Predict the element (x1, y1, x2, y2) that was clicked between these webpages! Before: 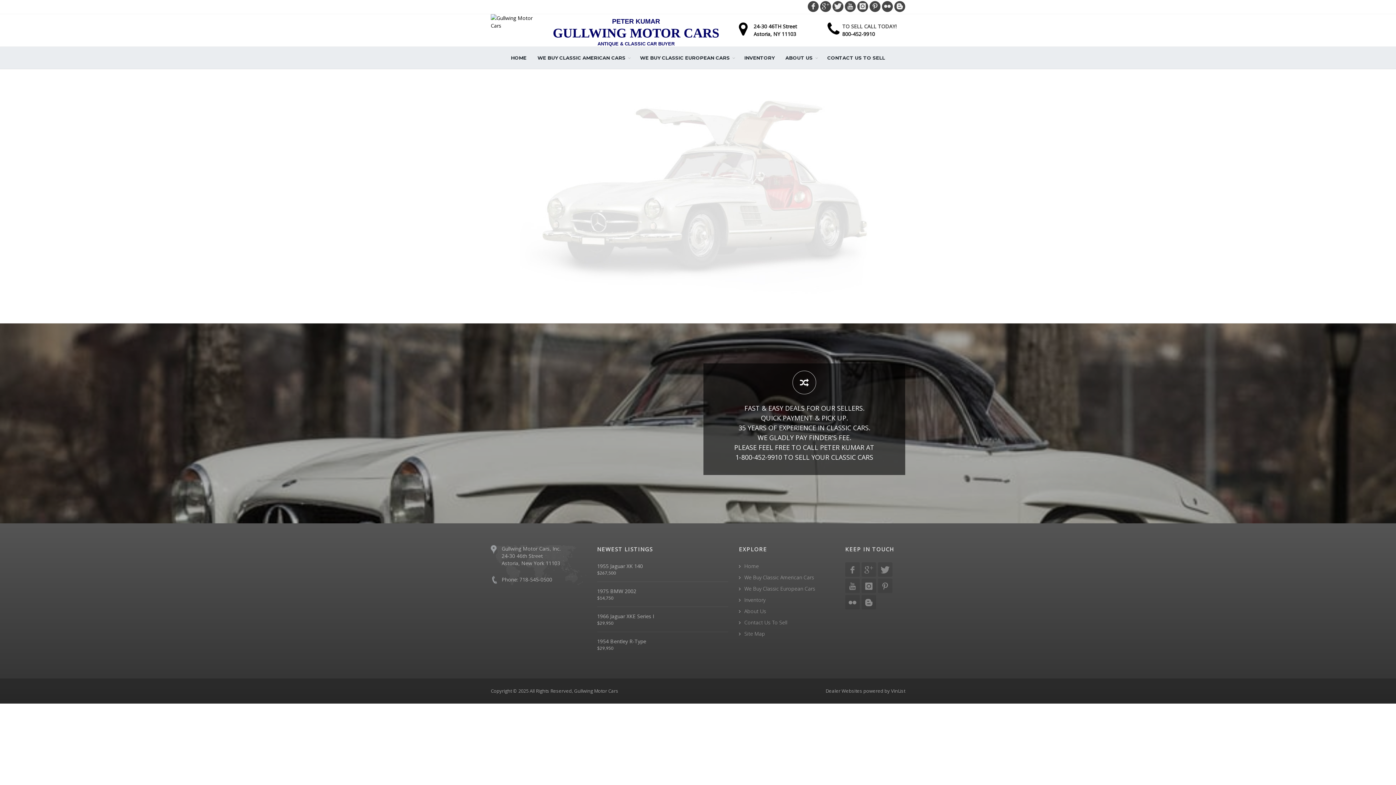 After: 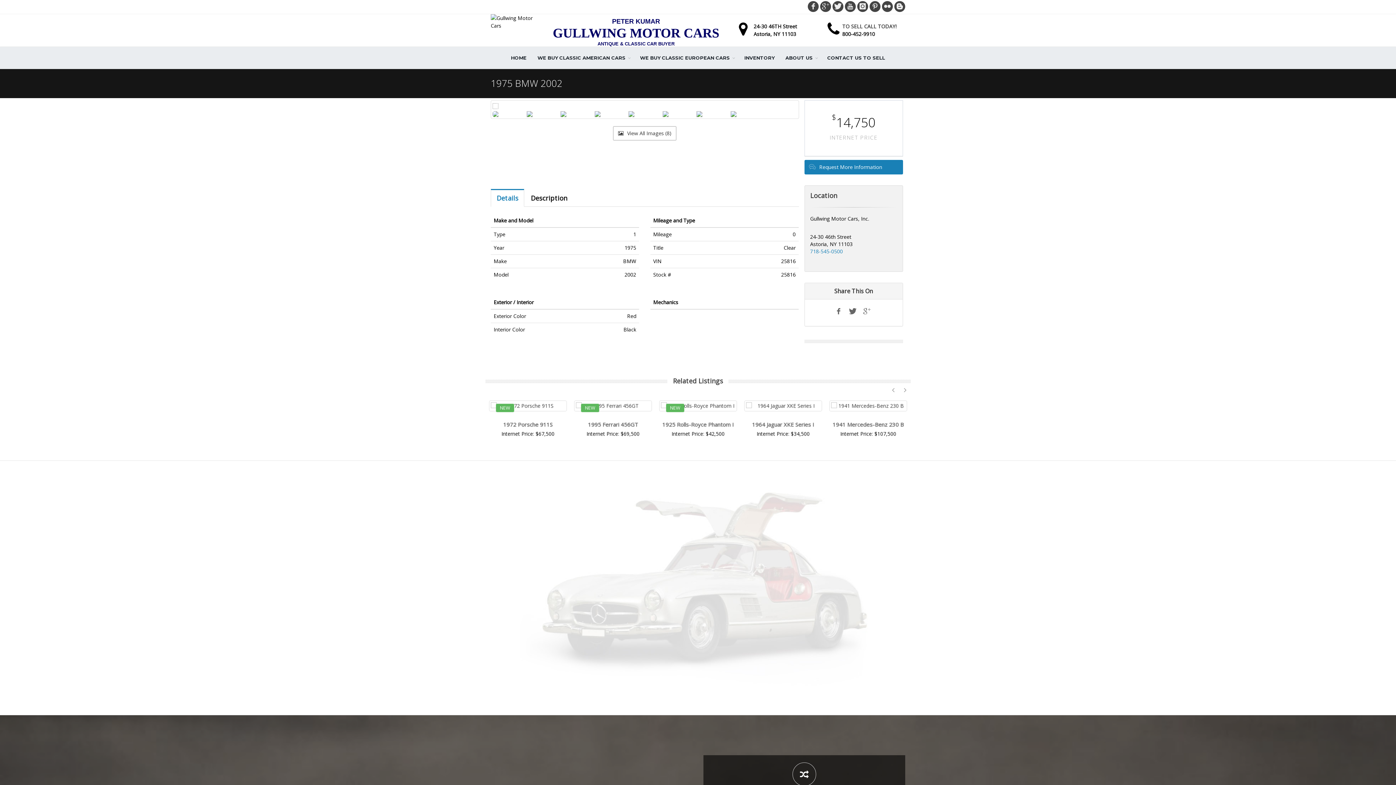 Action: bbox: (597, 588, 636, 594) label: 1975 BMW 2002